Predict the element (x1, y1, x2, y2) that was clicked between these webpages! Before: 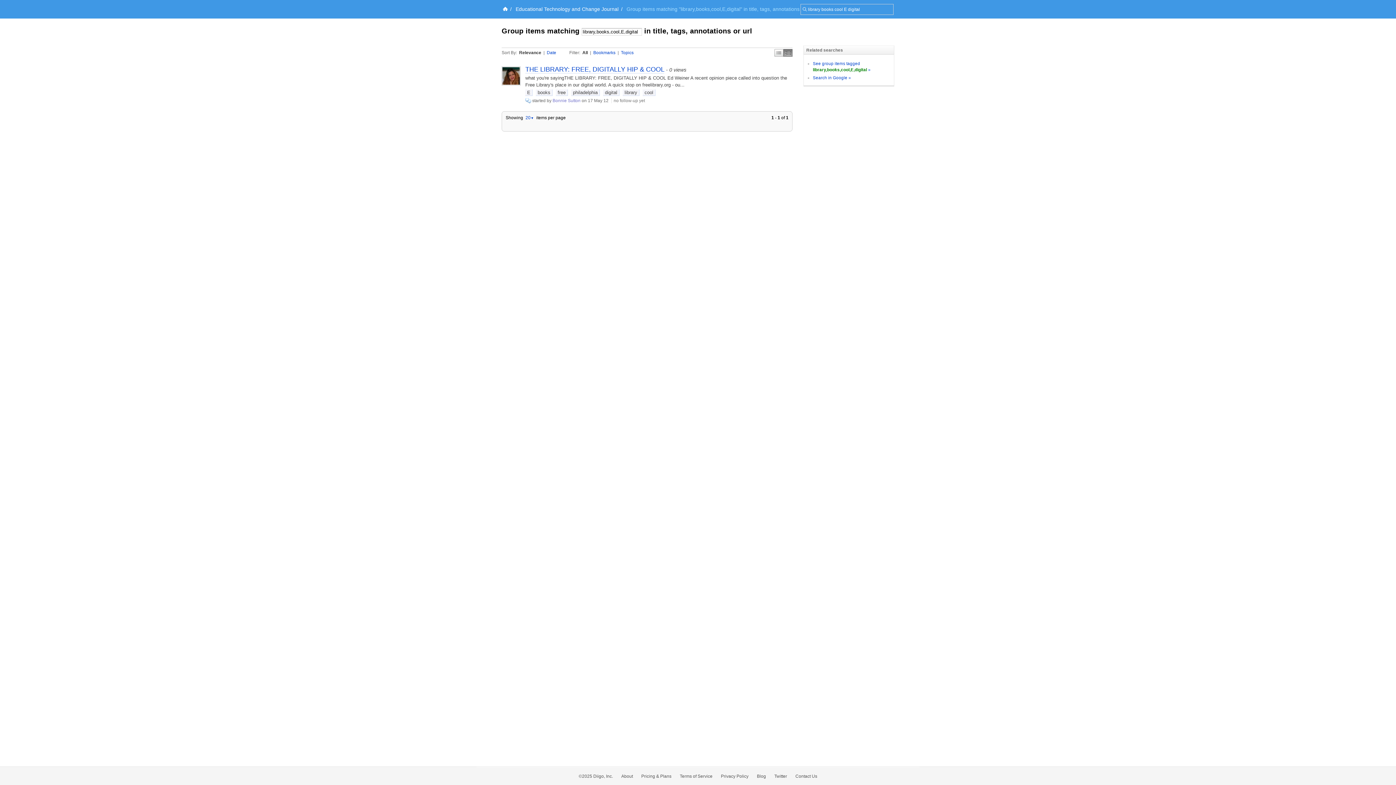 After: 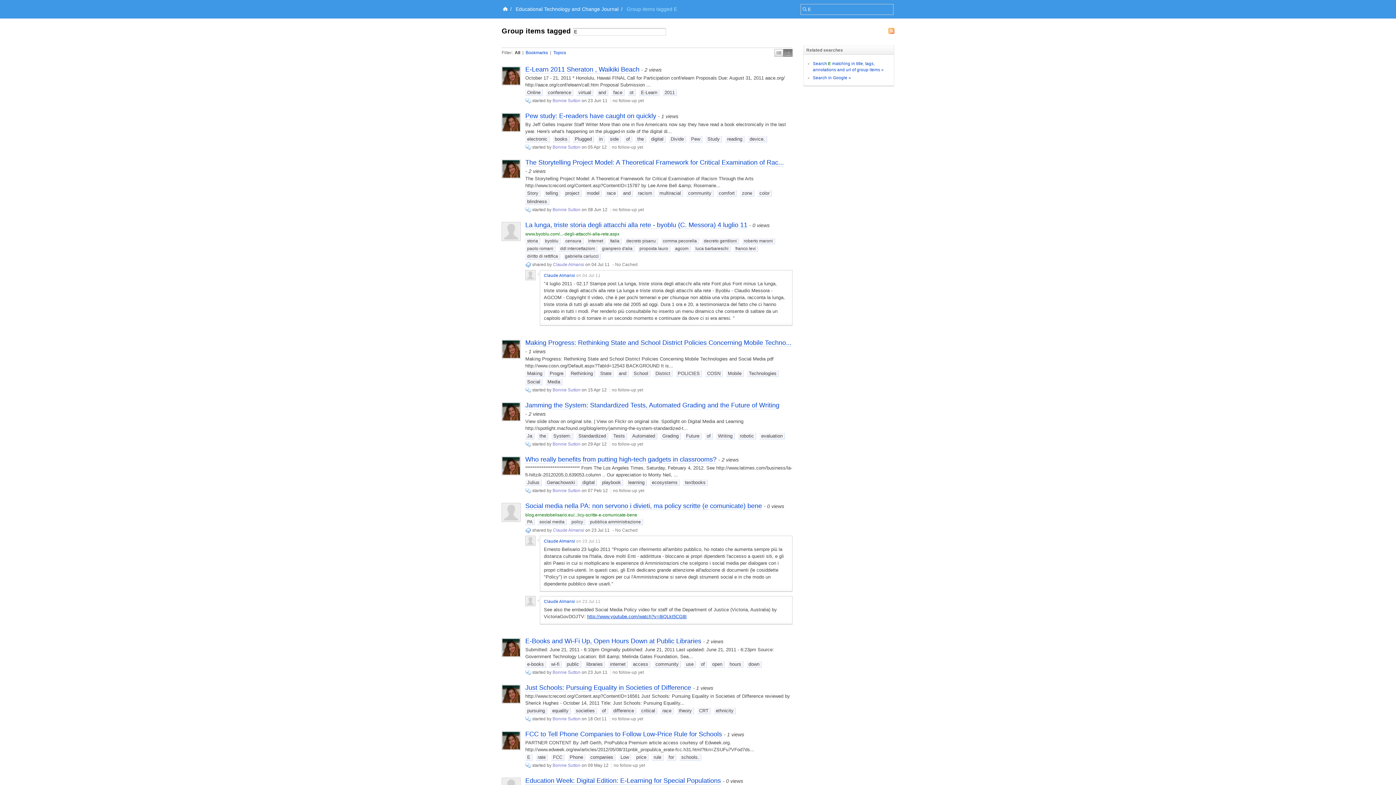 Action: bbox: (525, 89, 532, 95) label: E